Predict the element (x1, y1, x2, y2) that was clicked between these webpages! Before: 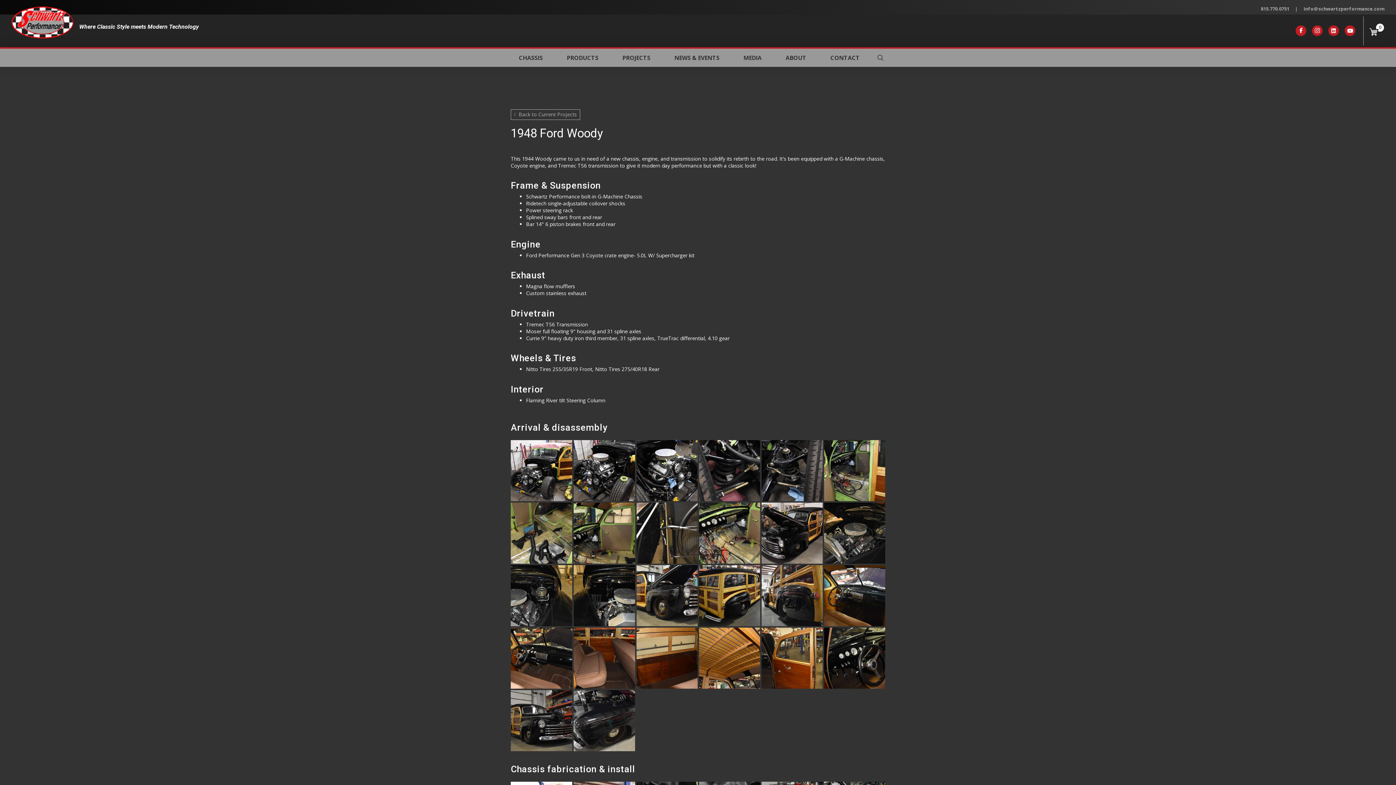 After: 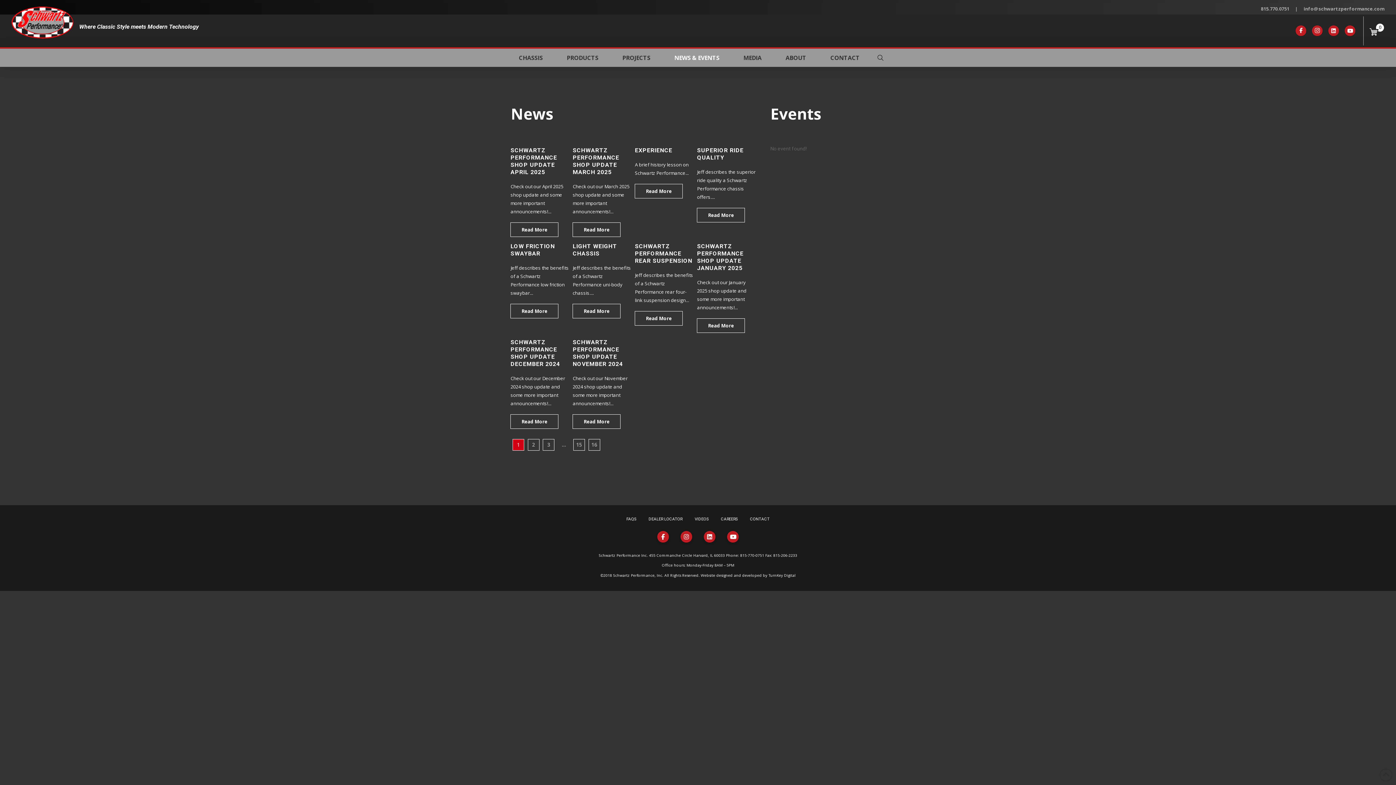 Action: bbox: (668, 48, 725, 66) label: NEWS & EVENTS